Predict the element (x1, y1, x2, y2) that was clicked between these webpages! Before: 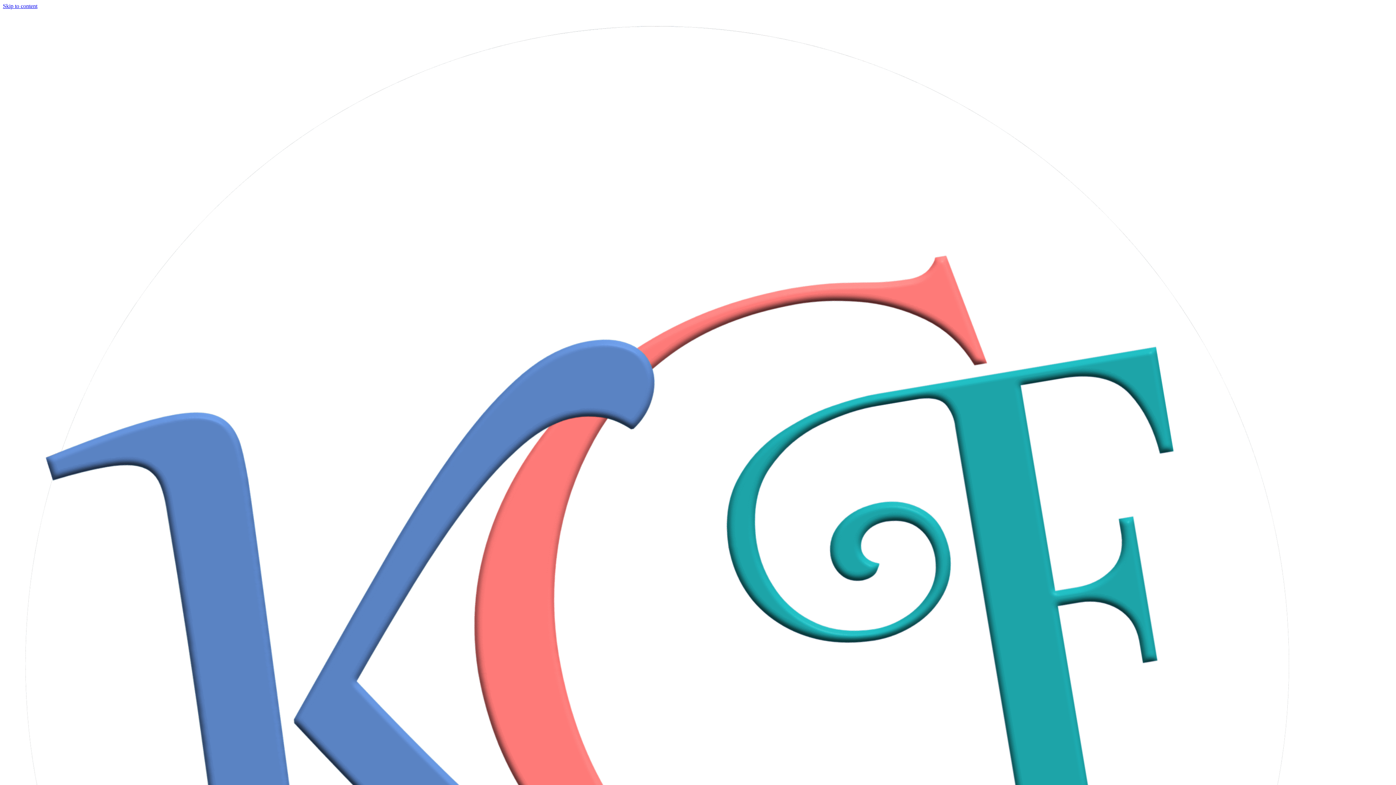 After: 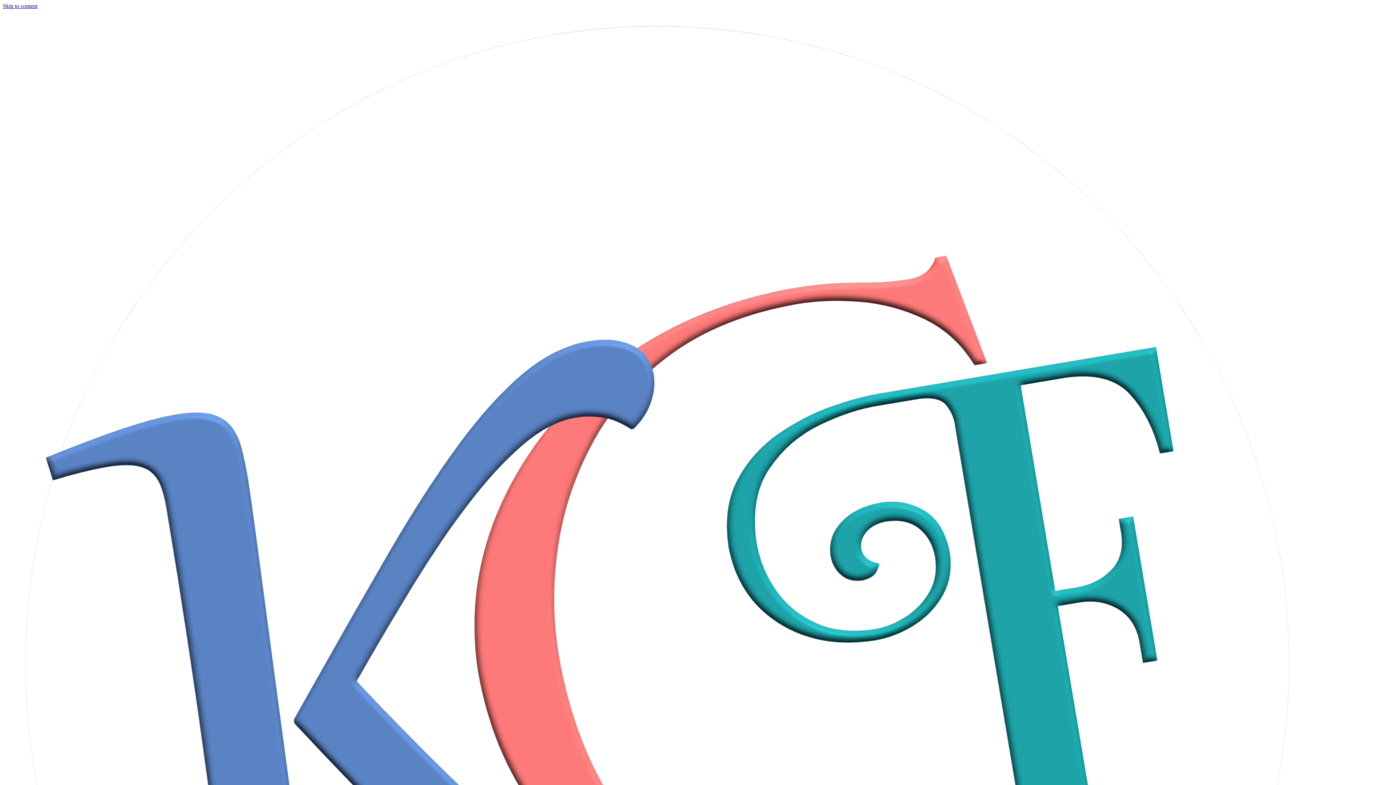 Action: bbox: (2, 2, 37, 9) label: Skip to content